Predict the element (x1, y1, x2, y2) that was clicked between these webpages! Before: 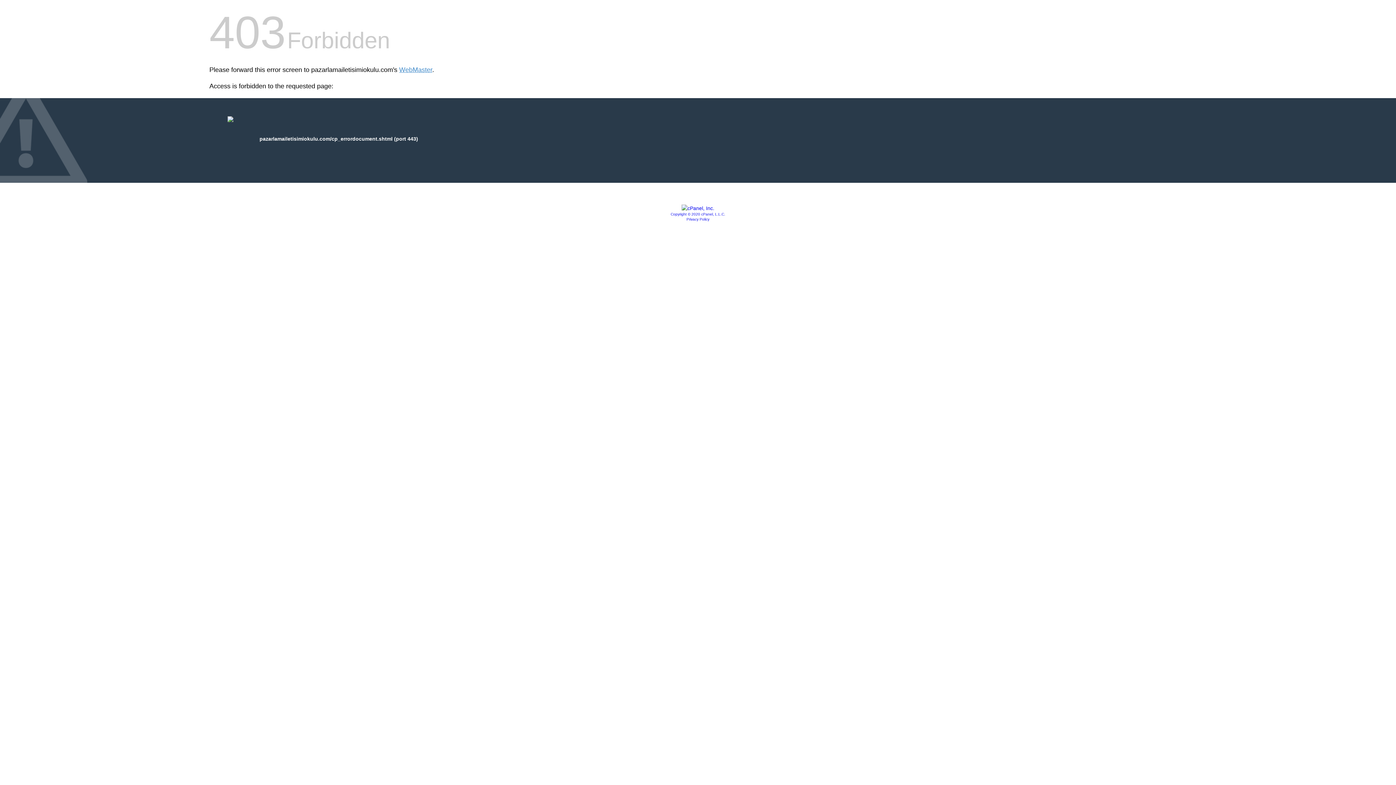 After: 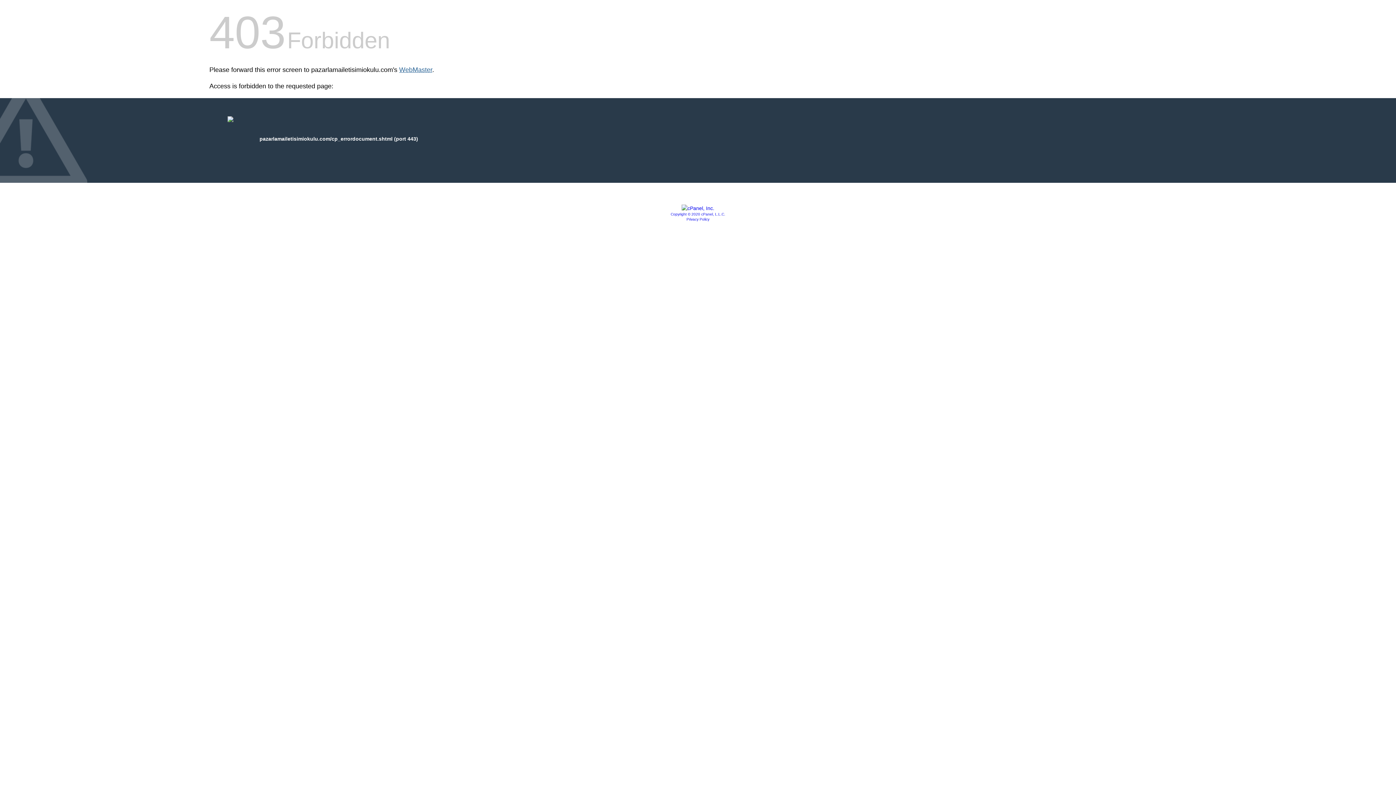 Action: bbox: (399, 66, 432, 73) label: WebMaster